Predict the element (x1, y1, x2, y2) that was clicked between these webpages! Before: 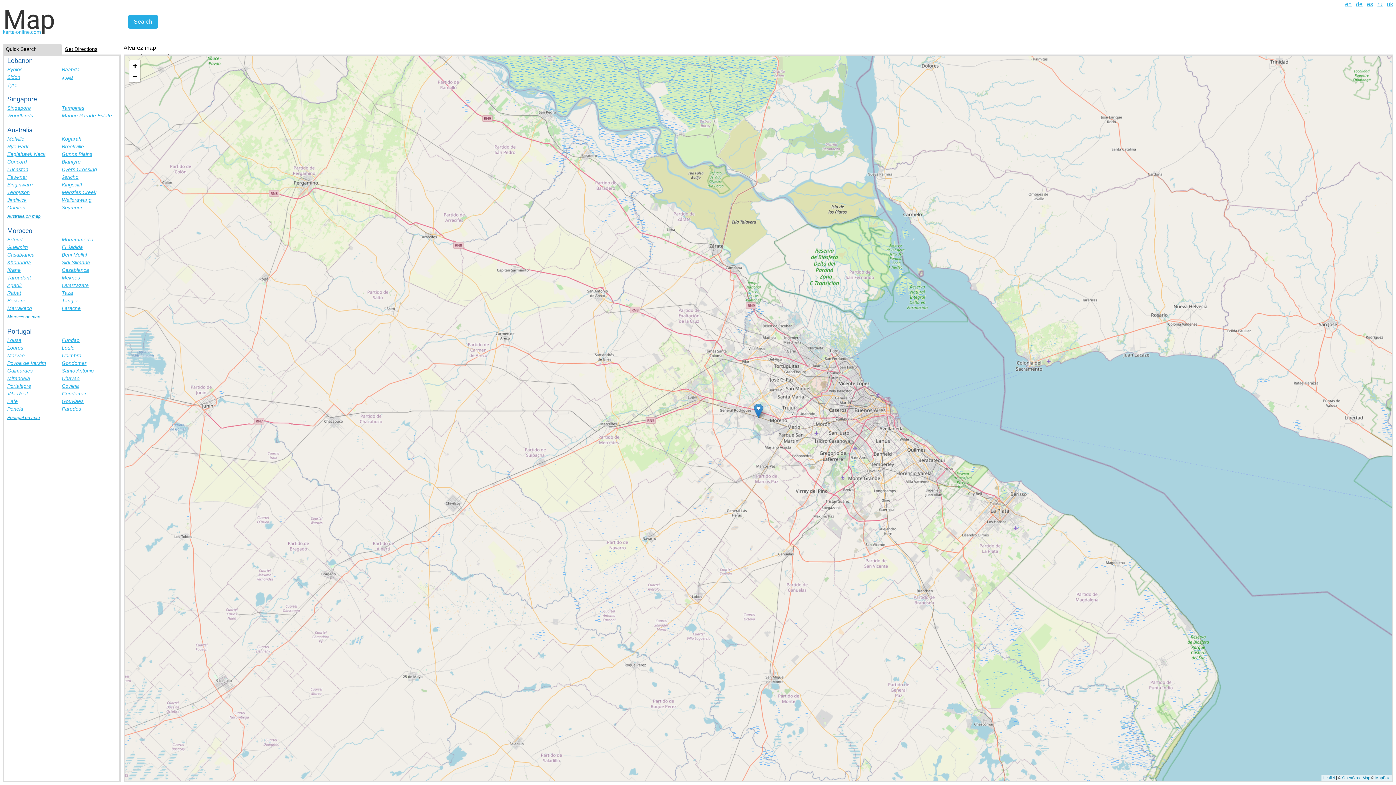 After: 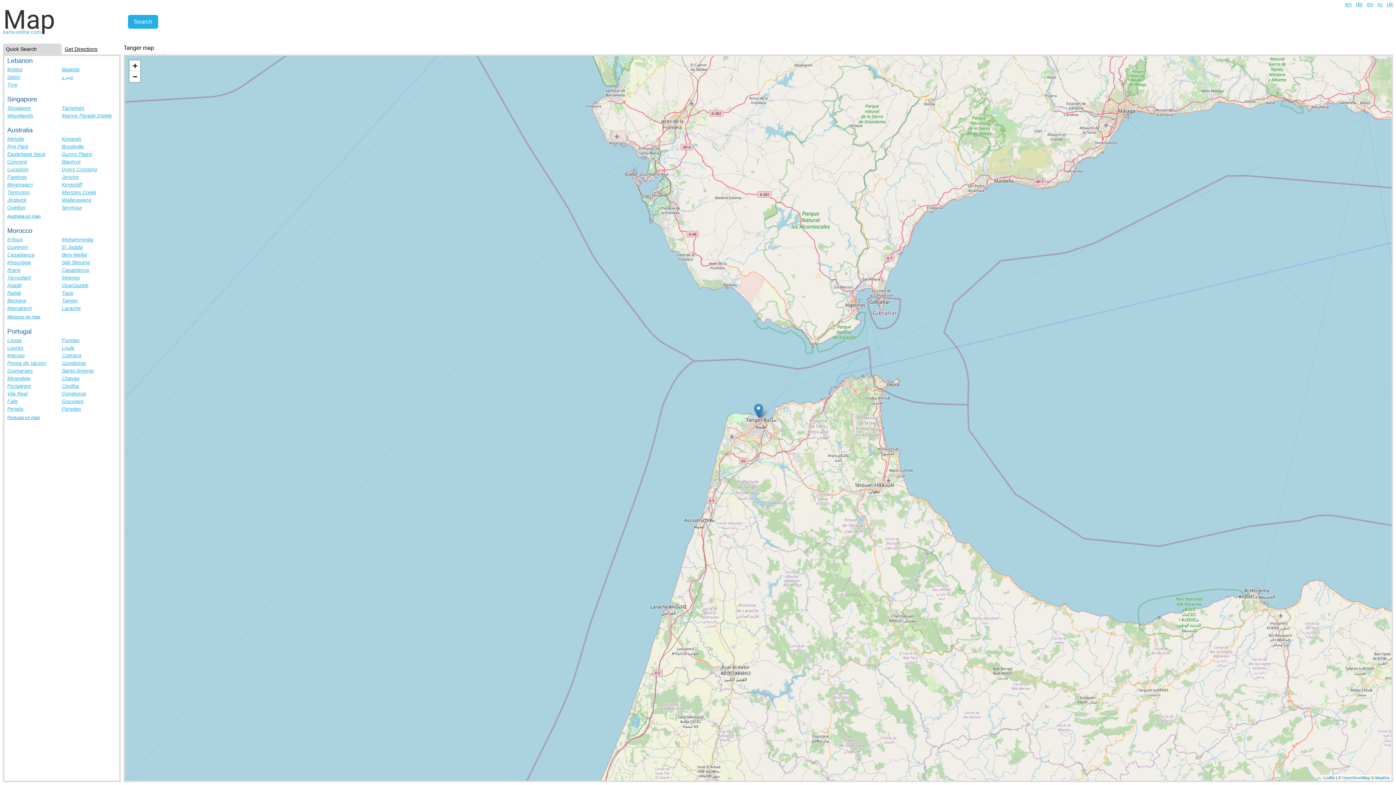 Action: bbox: (61, 297, 78, 303) label: Tanger